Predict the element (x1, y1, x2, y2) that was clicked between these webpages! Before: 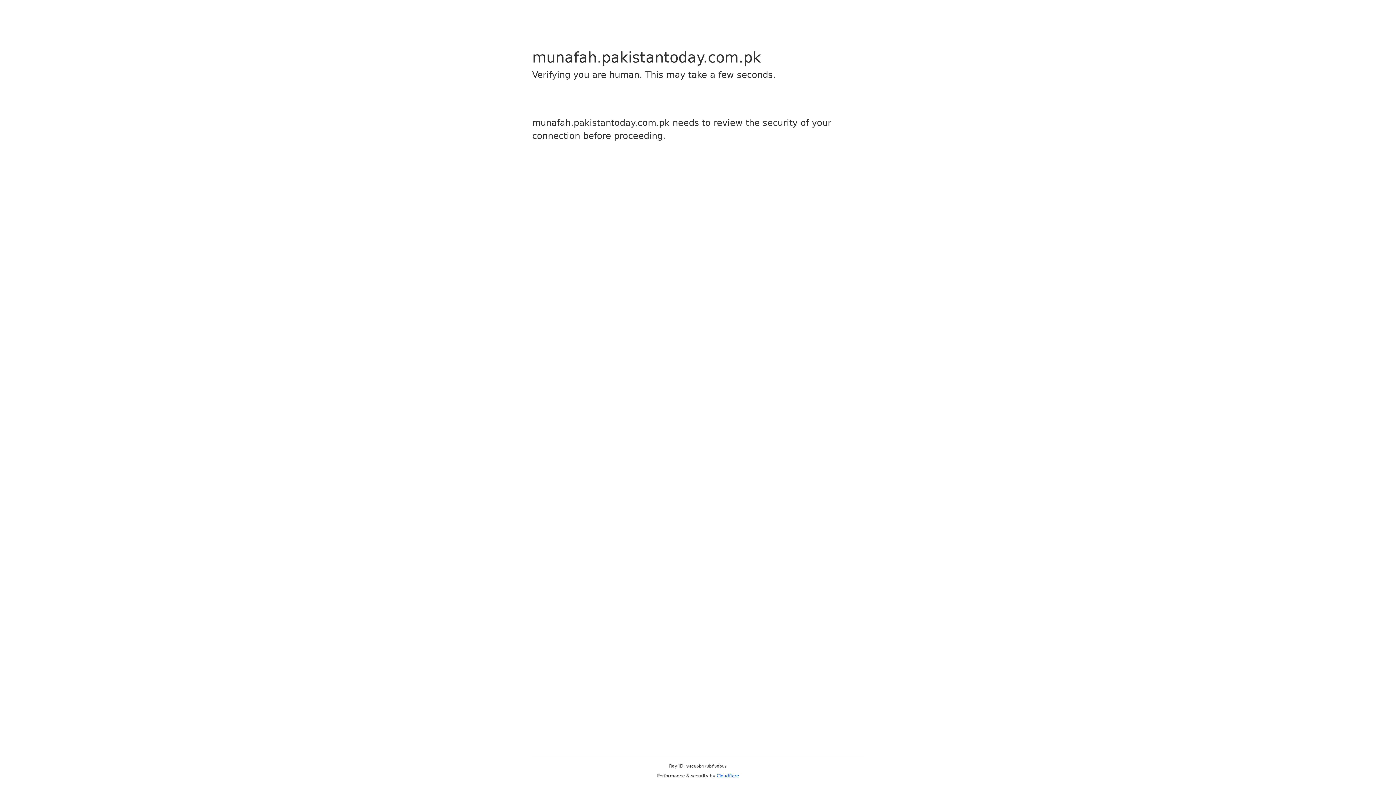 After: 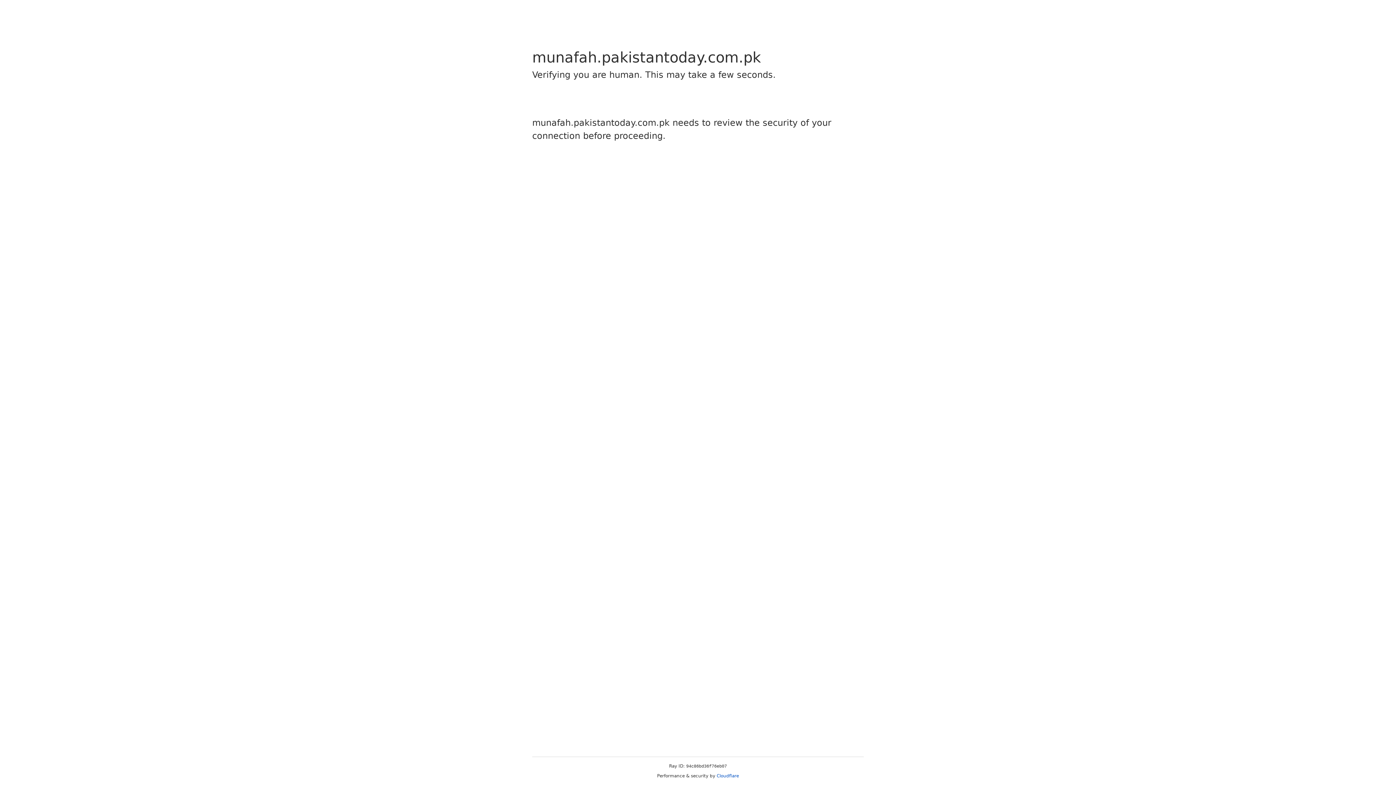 Action: bbox: (716, 773, 739, 778) label: Cloudflare